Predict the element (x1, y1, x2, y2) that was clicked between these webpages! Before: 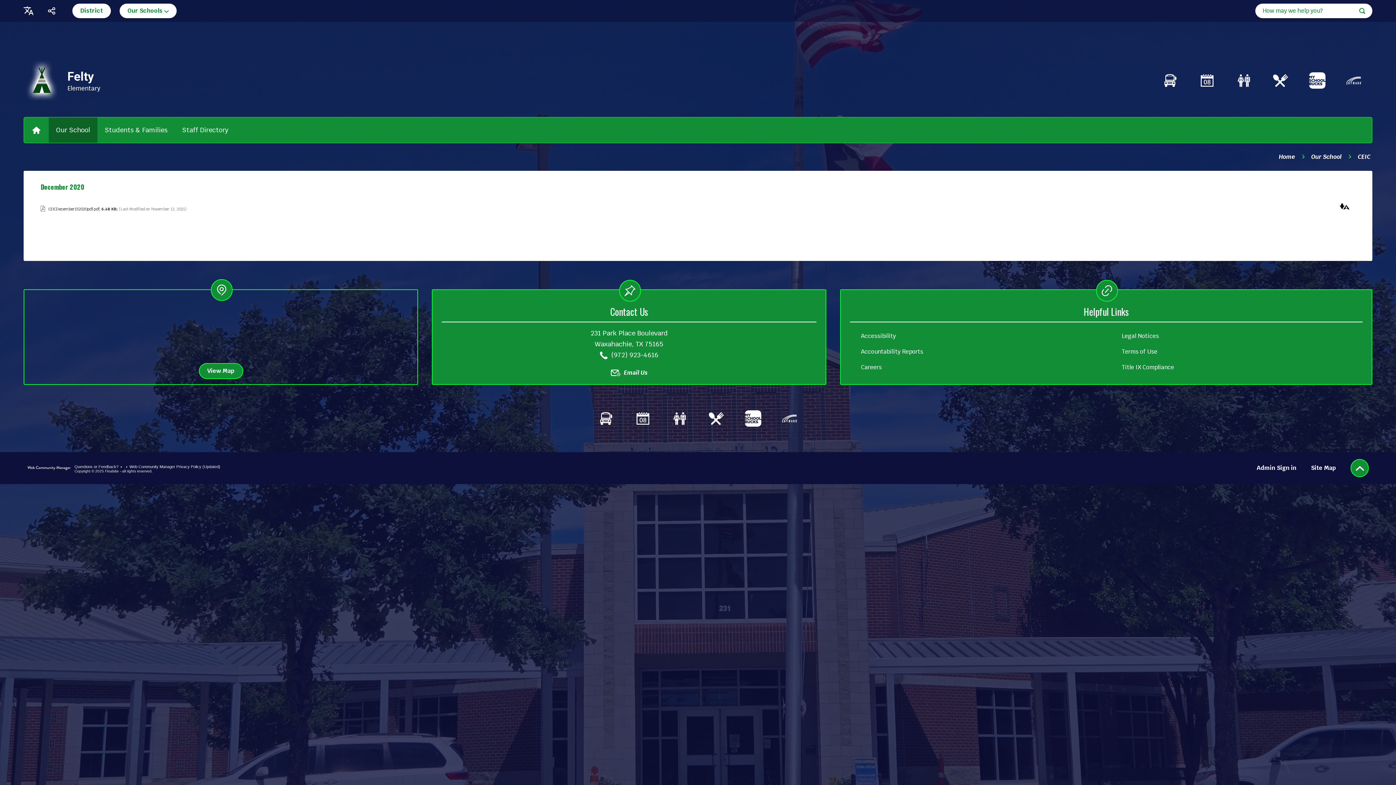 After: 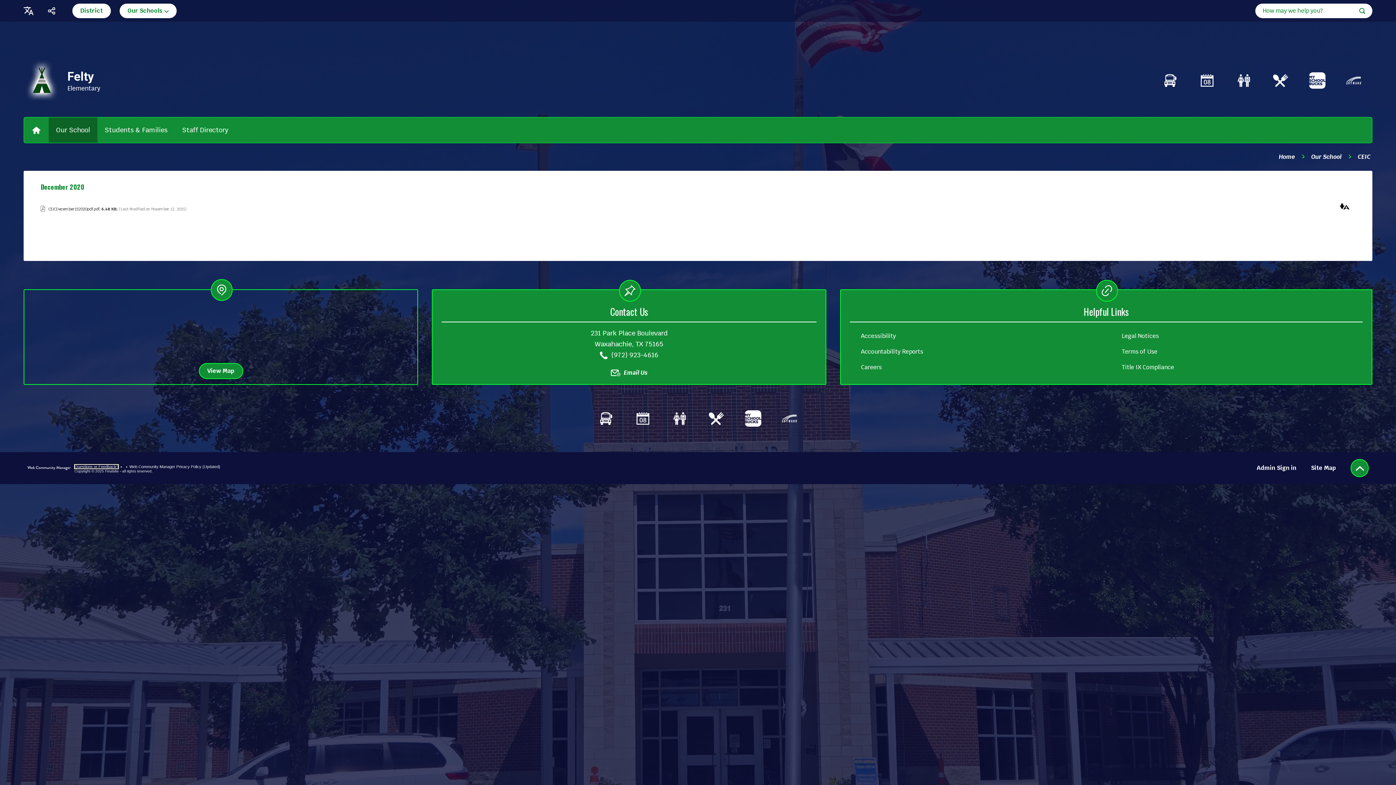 Action: label: Questions or Feedback? bbox: (74, 464, 118, 468)